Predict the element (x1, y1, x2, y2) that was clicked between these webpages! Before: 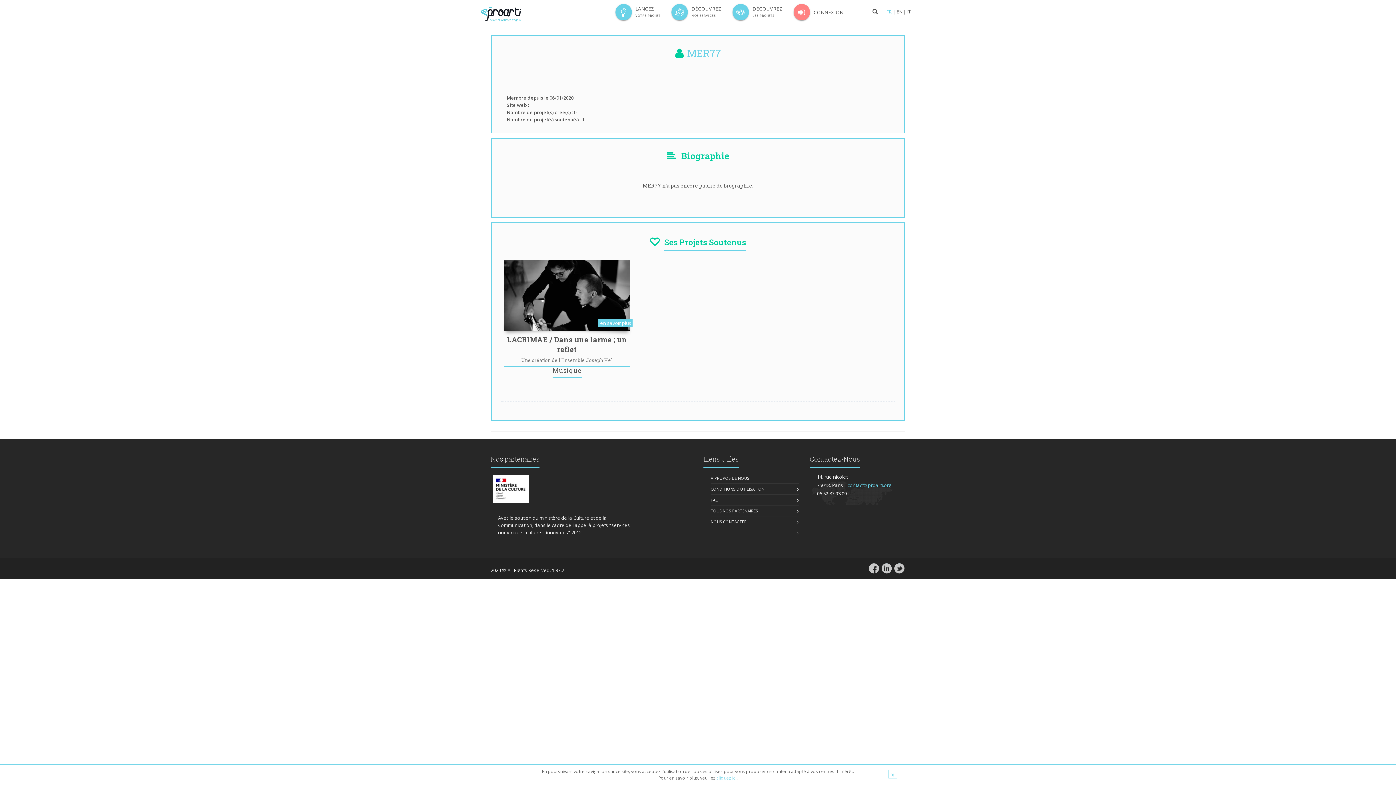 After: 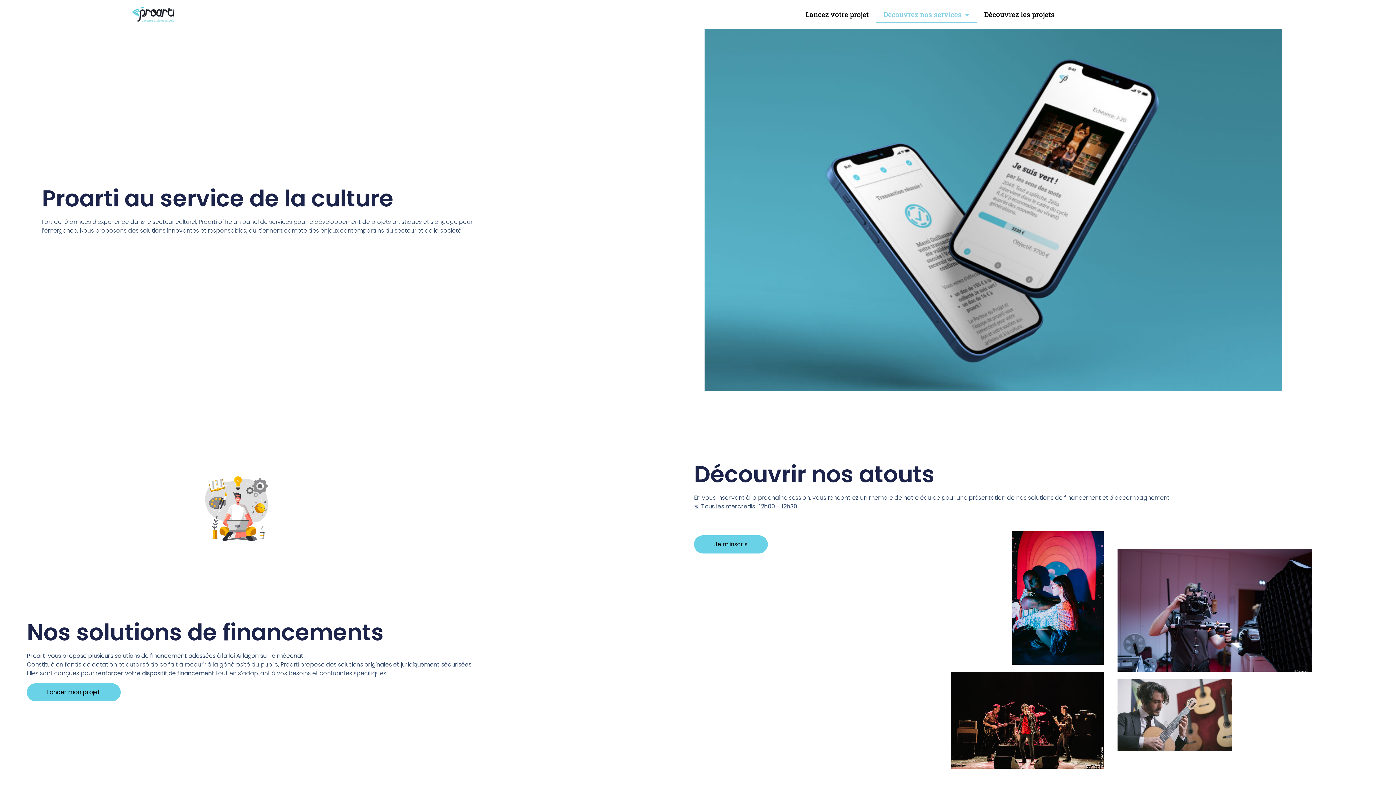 Action: label: DÉCOUVREZ
NOS SERVICES bbox: (668, 0, 721, 24)